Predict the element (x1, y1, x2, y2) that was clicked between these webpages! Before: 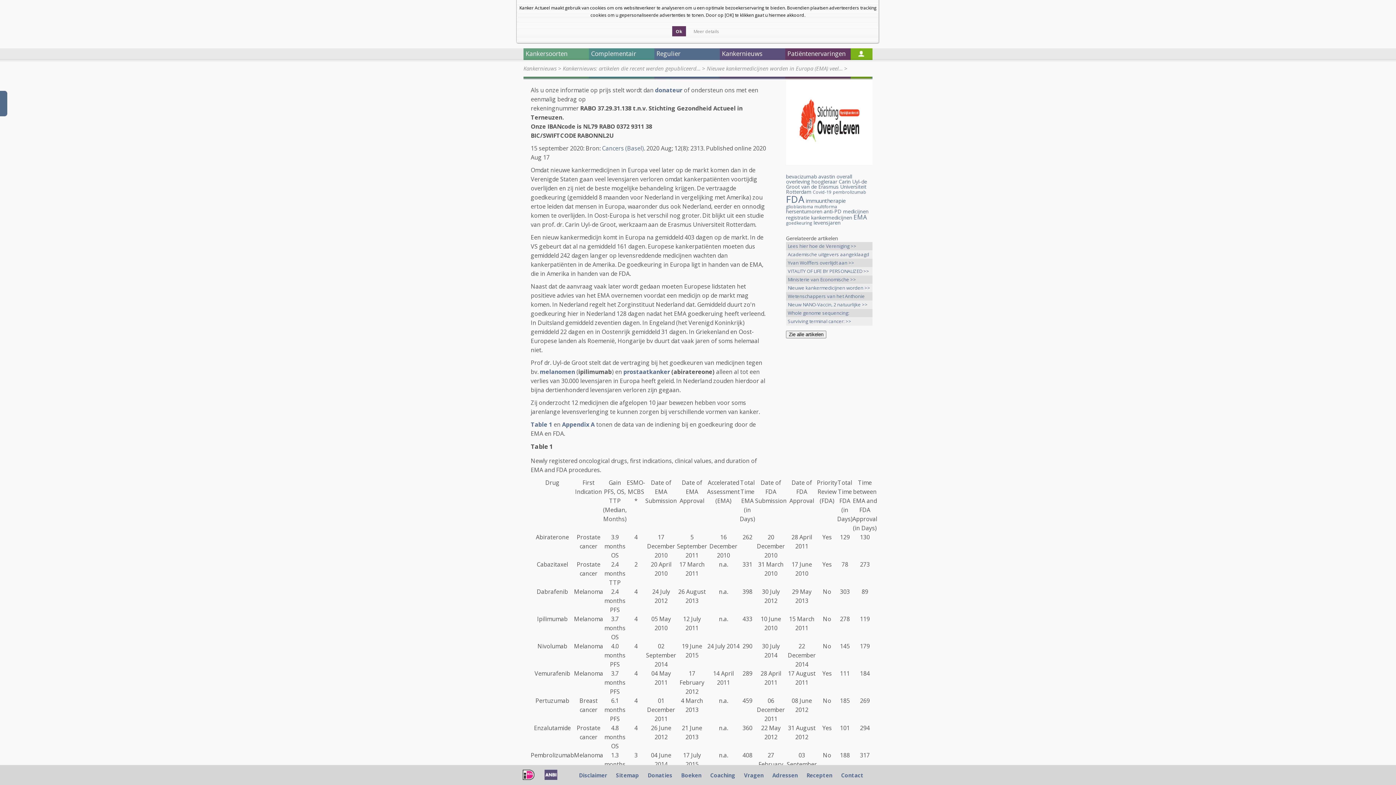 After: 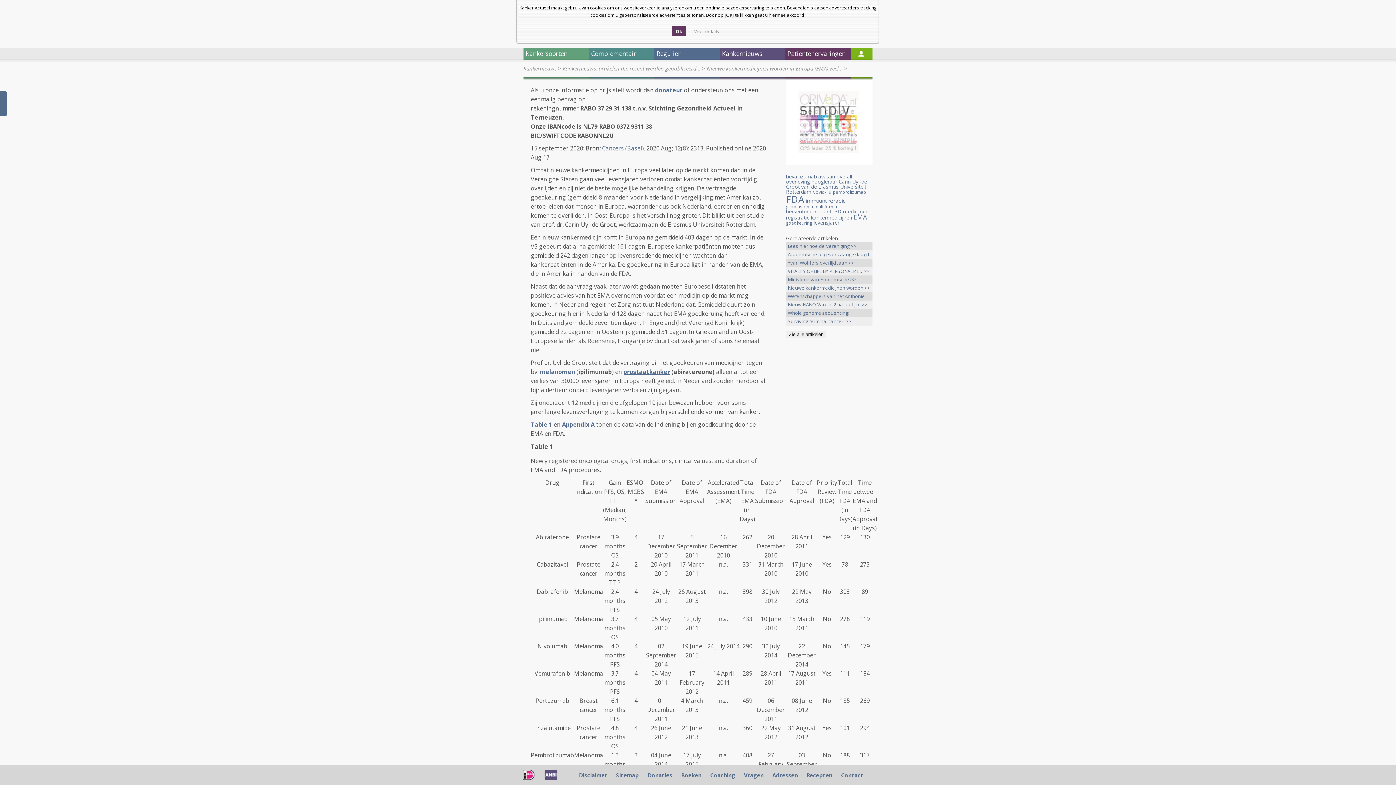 Action: bbox: (623, 368, 670, 376) label: prostaatkanker